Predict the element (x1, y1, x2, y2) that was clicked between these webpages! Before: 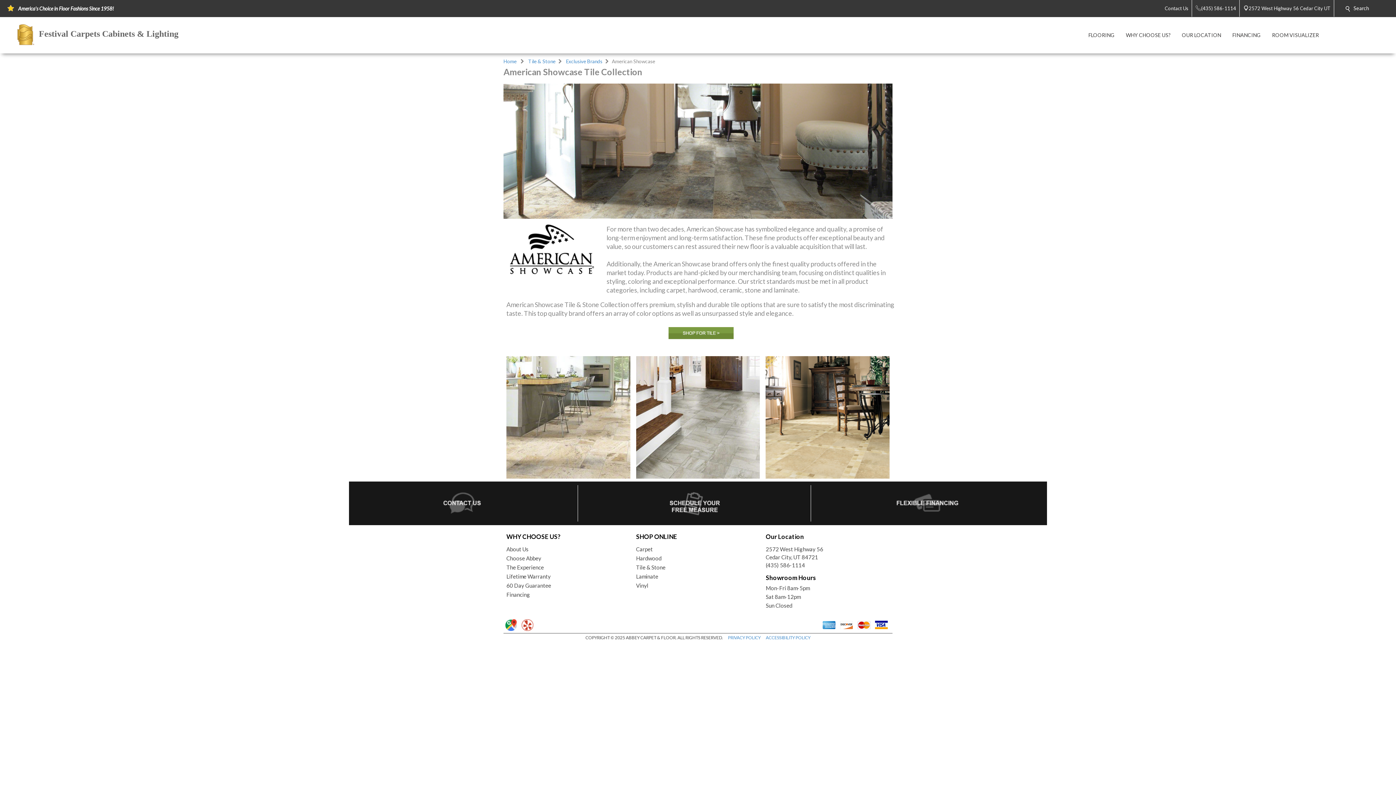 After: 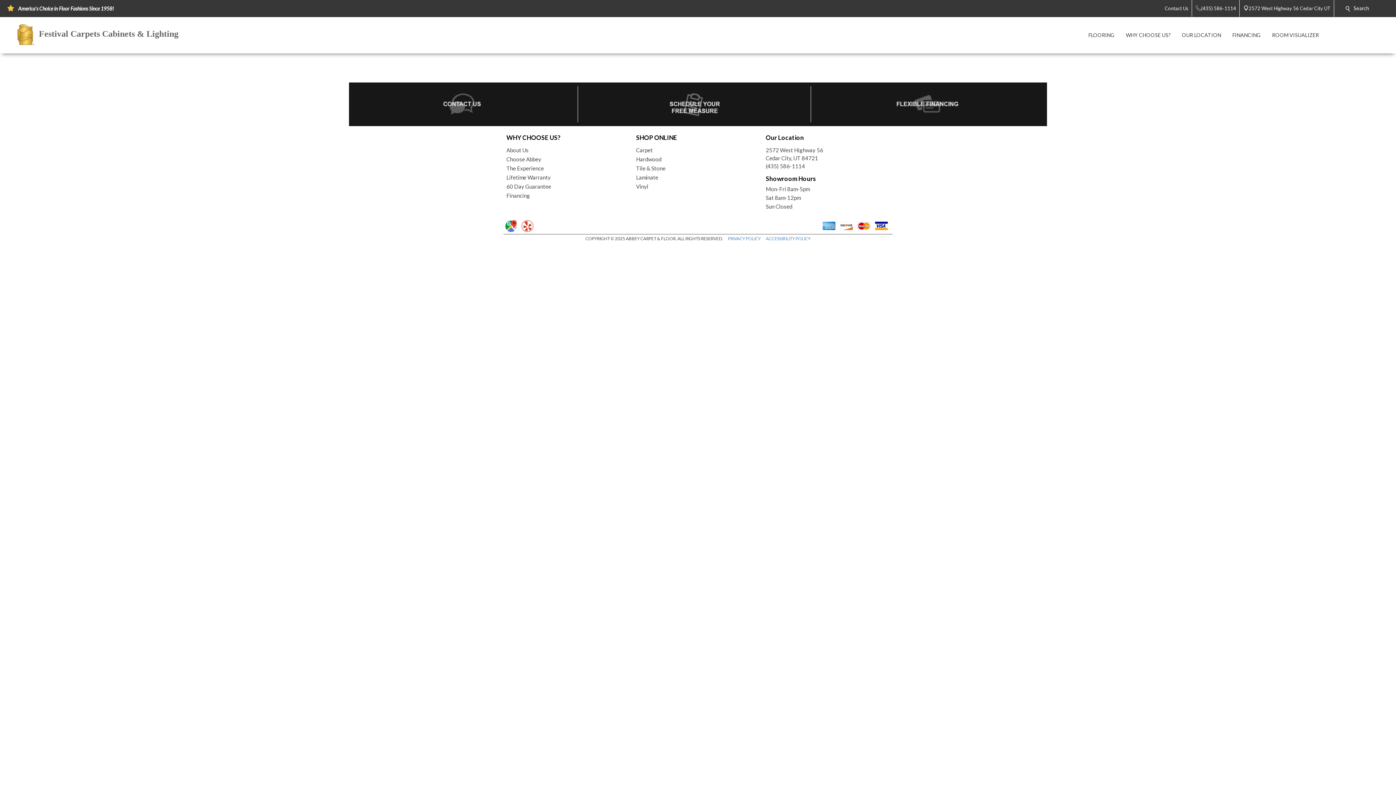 Action: bbox: (636, 574, 658, 580) label: Laminate